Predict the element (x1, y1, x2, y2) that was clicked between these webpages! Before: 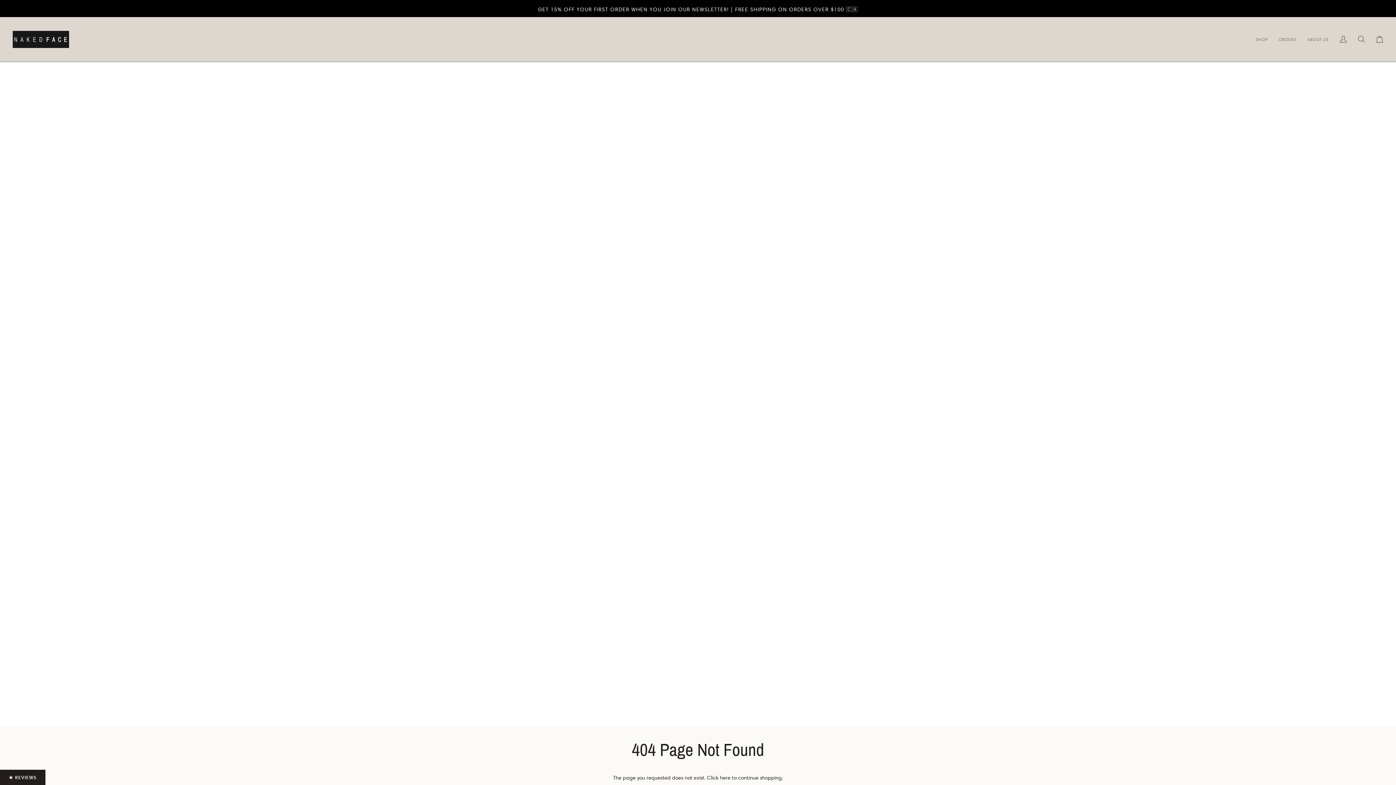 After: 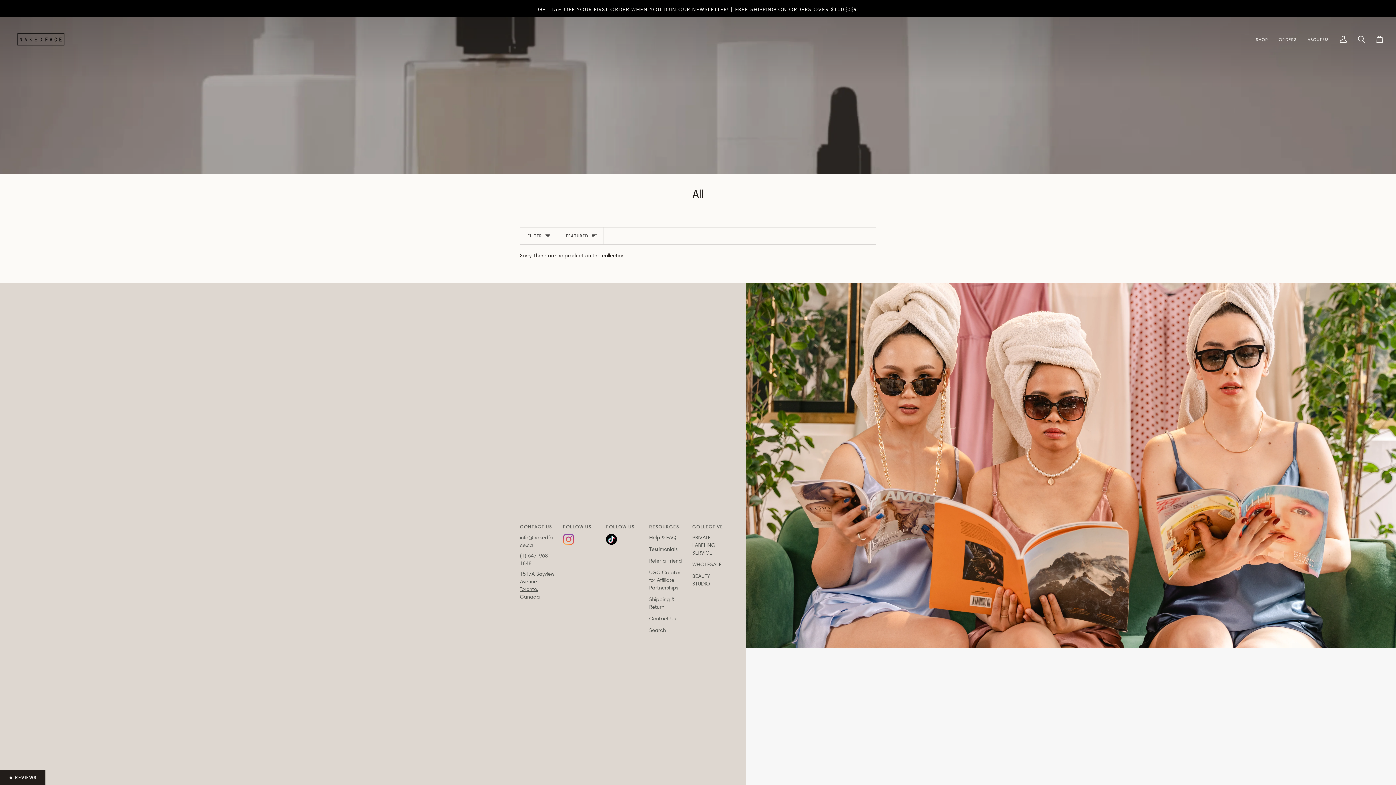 Action: label: here bbox: (720, 774, 730, 781)